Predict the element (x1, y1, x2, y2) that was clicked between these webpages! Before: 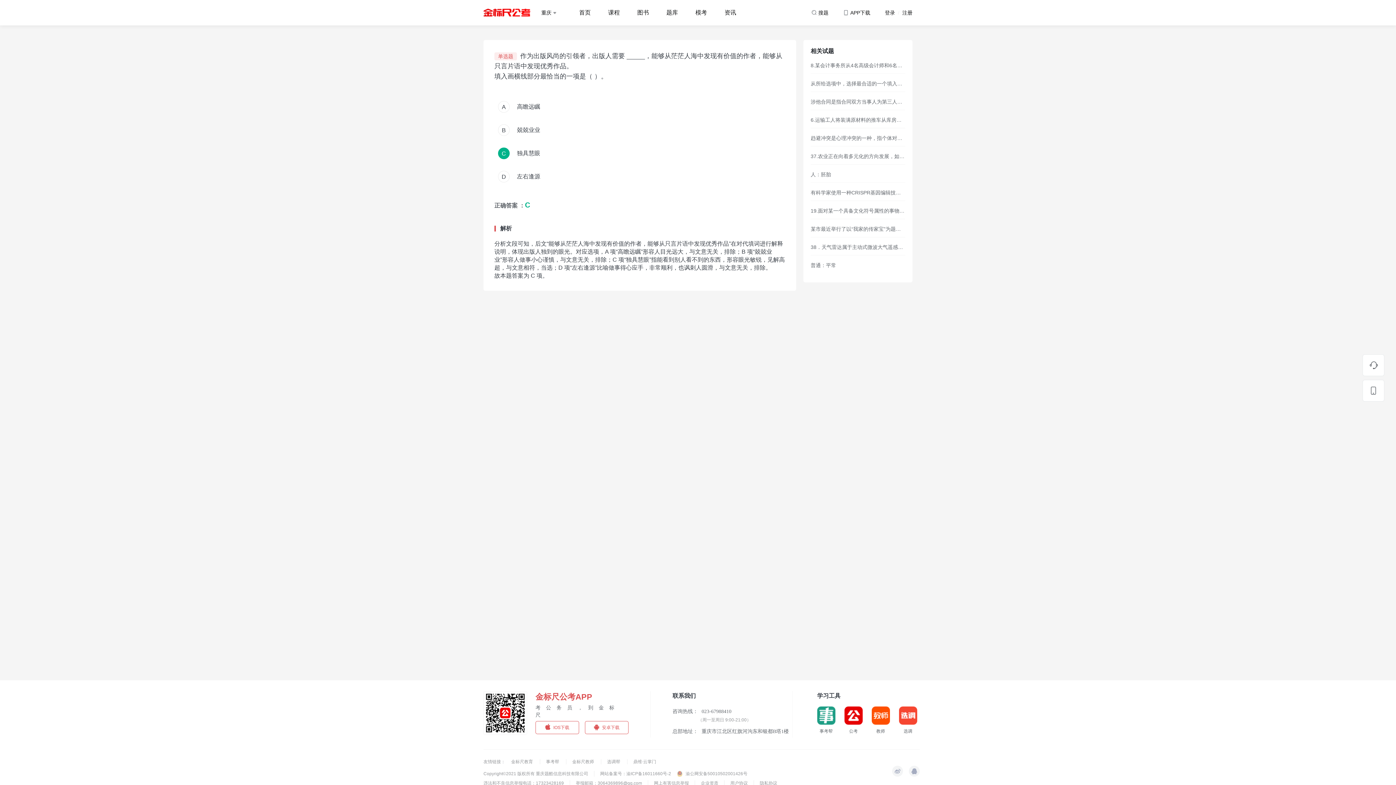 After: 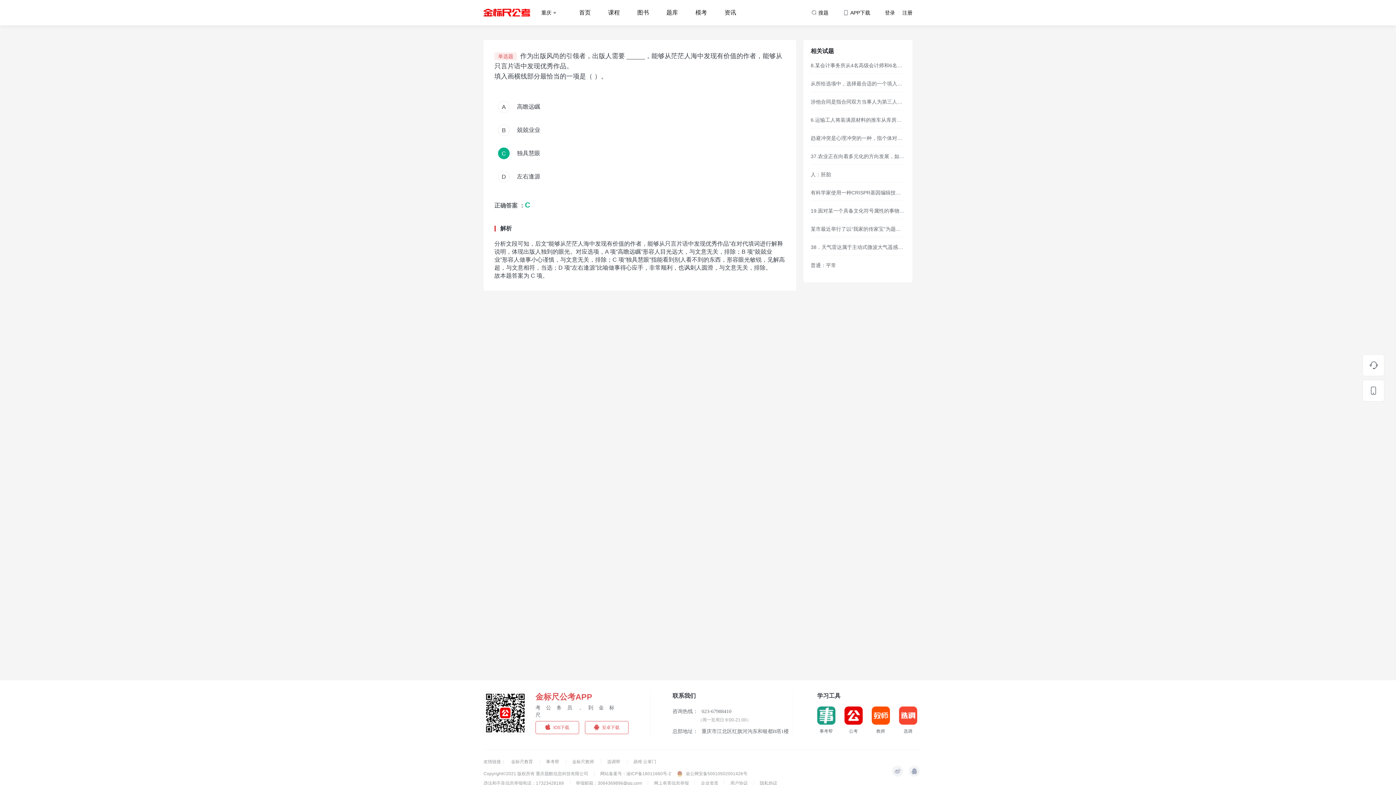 Action: label: 19.面对某一个具备文化符号属性的事物，不需要特别的文字和言语解释，以一般人的生活经验就可以判断出这是什么文化属性的东西，就叫识别度。以建筑为例，建筑是城市的文化名片，无论是烟雨江南的徽派建筑还是哥特式教堂，它们都具有文化识别度。文字承载着知识的传递与族群间沟通的任务。相较于其他文明的文字系统，________________，超越了时空、地域与方言。一块两千年前的石碑在中国出土，中学生都看得懂，全世界几乎只有汉字有这种可能。 填入画横线部分最恰当的一句是（ ）。 bbox: (810, 202, 905, 219)